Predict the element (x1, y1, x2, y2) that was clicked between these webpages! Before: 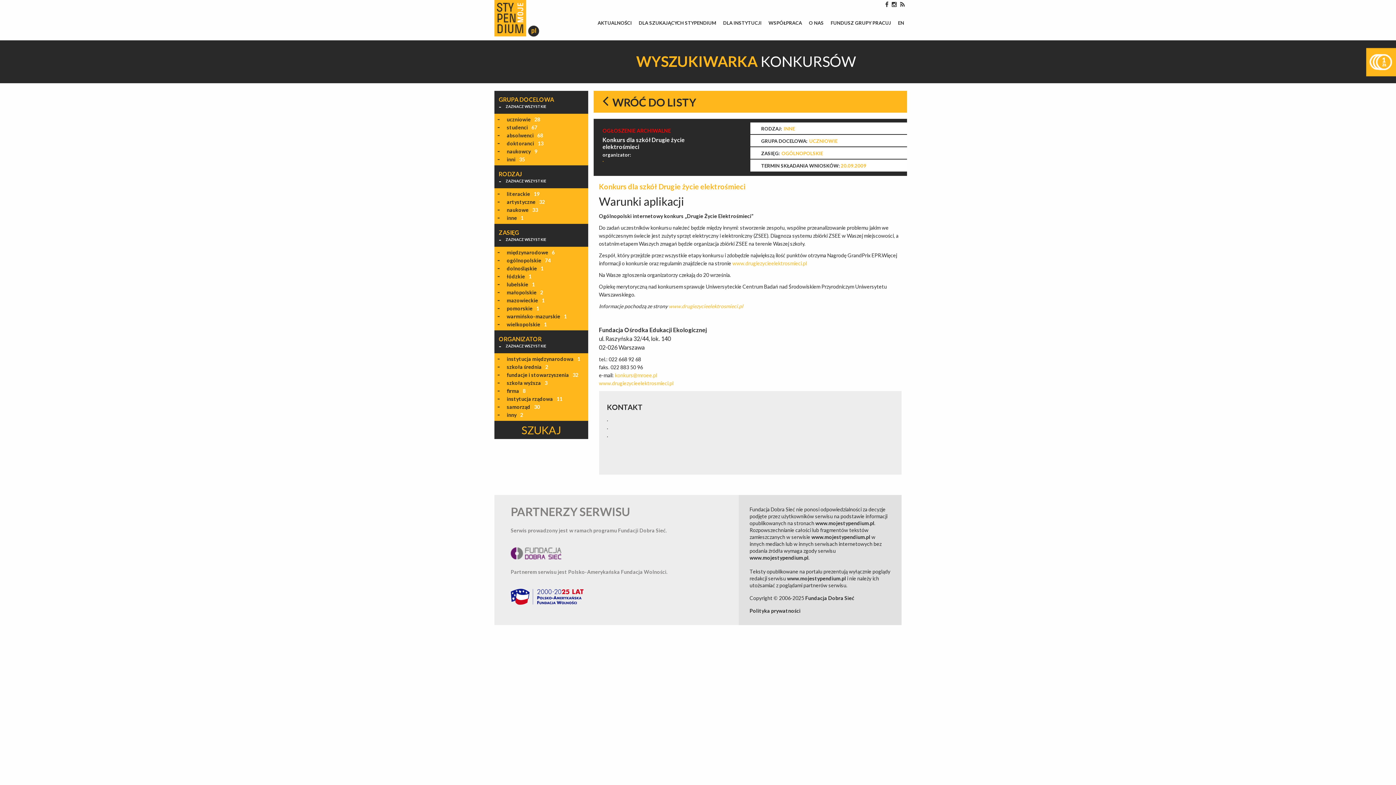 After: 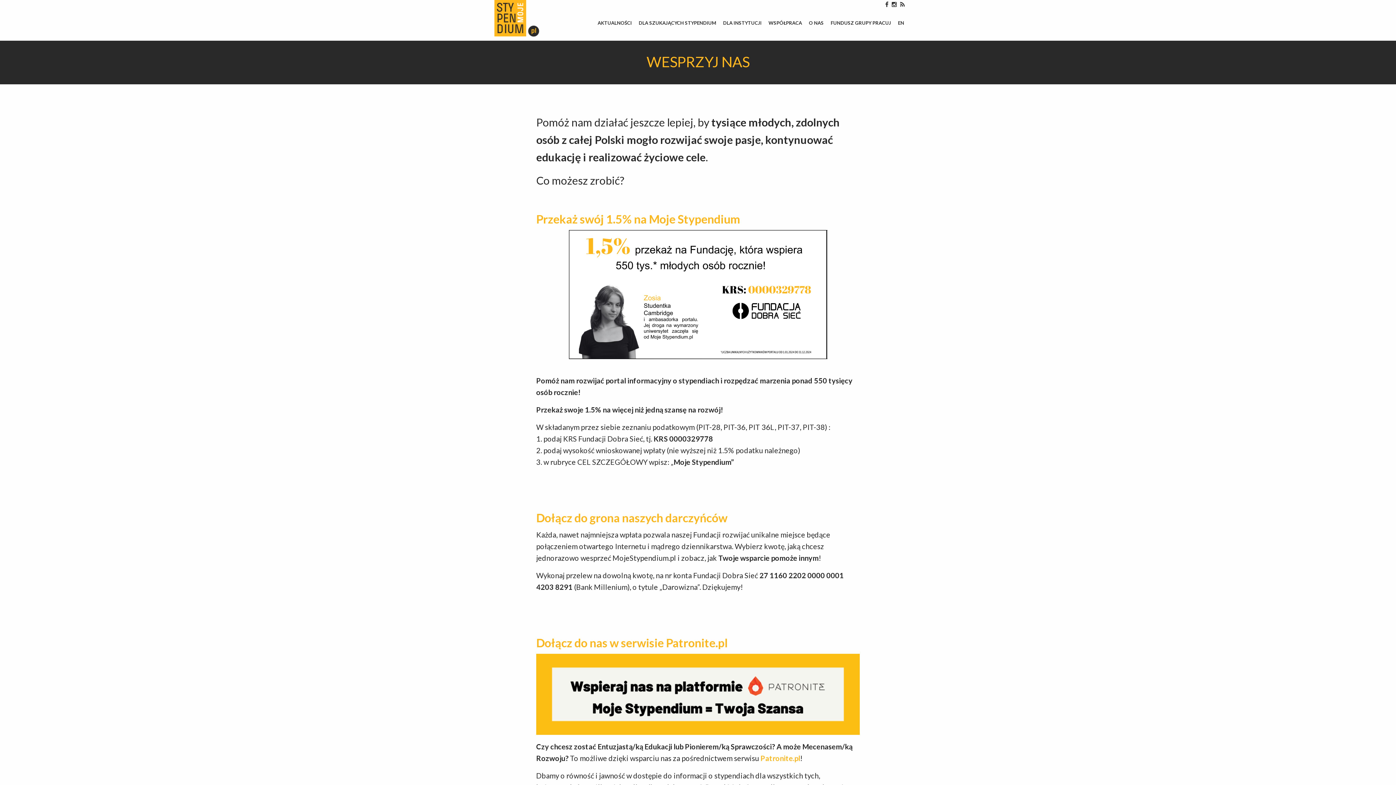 Action: bbox: (1366, 48, 1396, 76)